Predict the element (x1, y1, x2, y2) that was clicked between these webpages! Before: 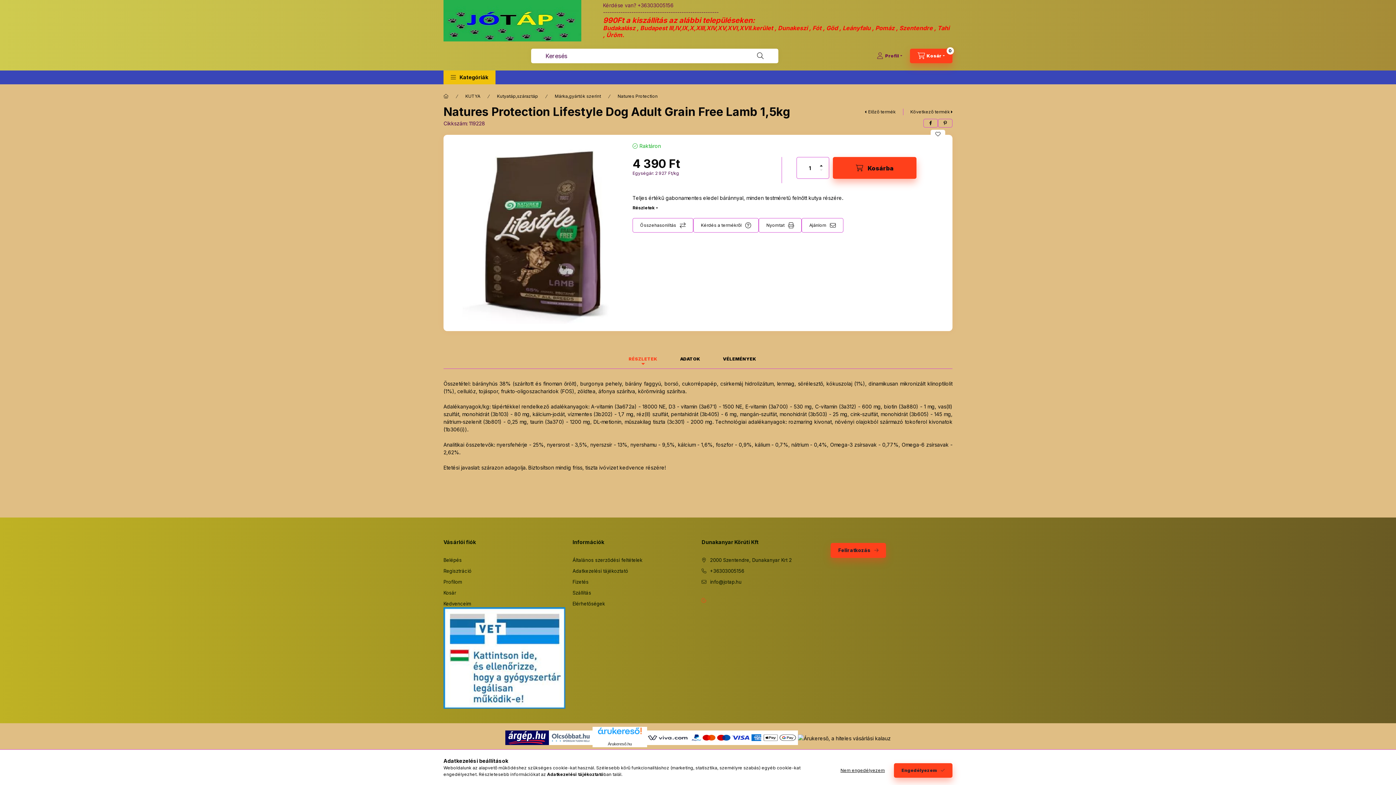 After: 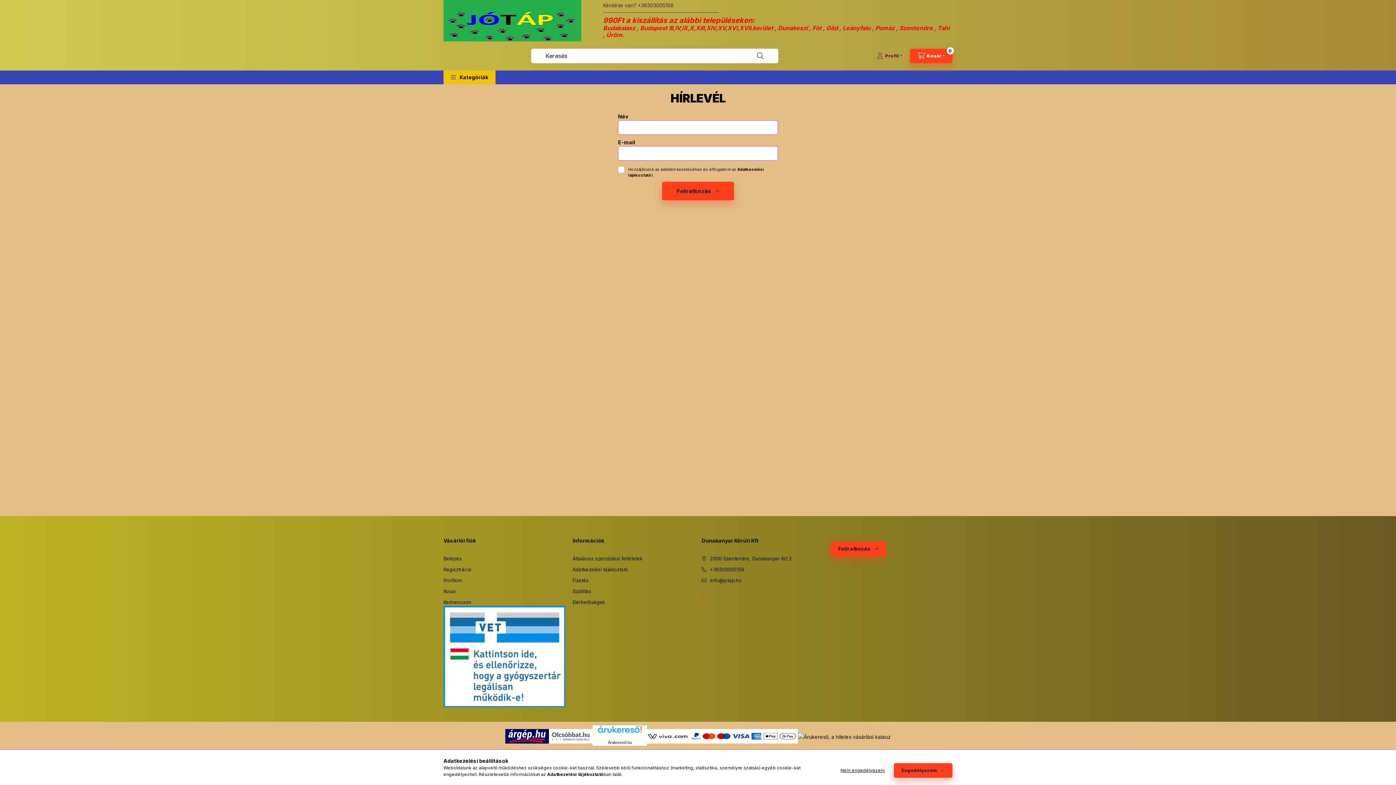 Action: label: Feliratkozás bbox: (830, 543, 886, 558)